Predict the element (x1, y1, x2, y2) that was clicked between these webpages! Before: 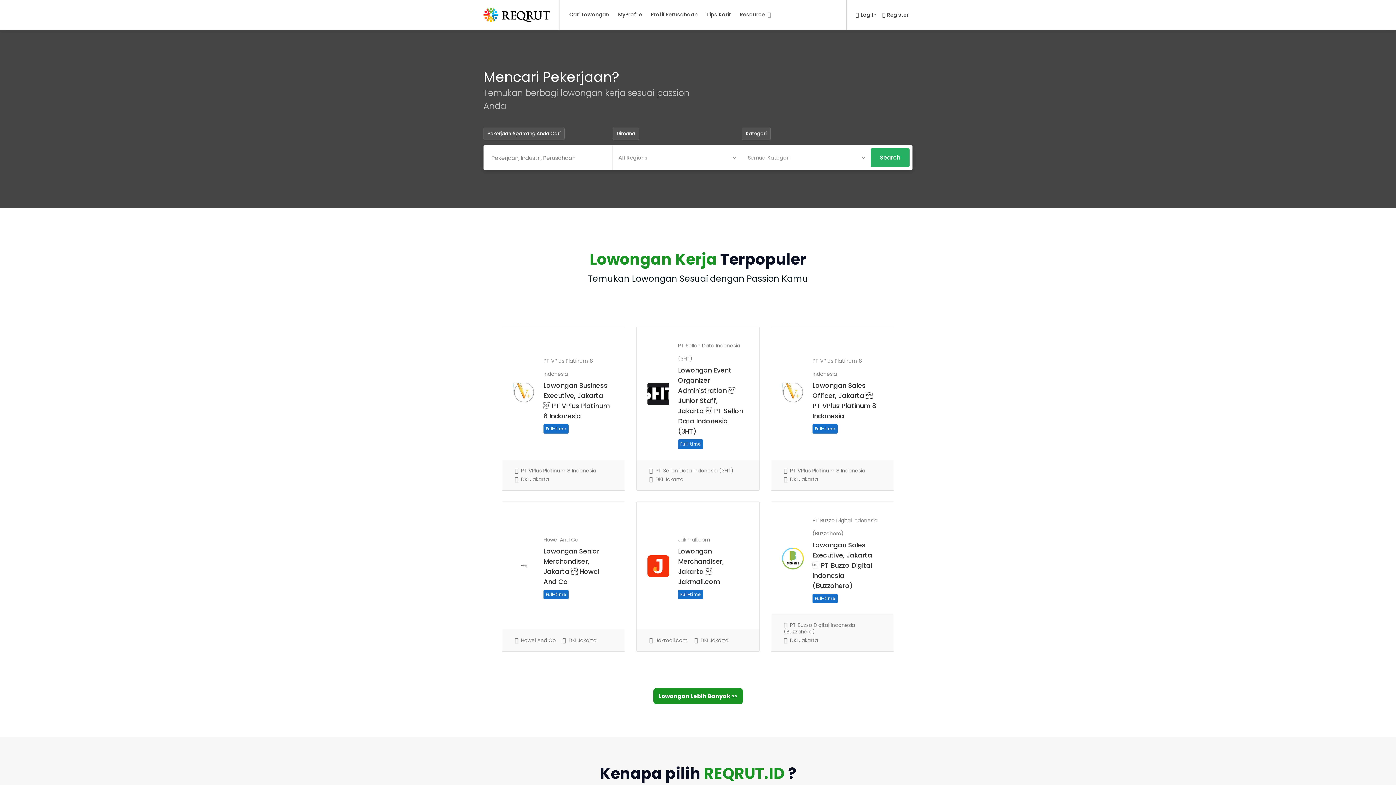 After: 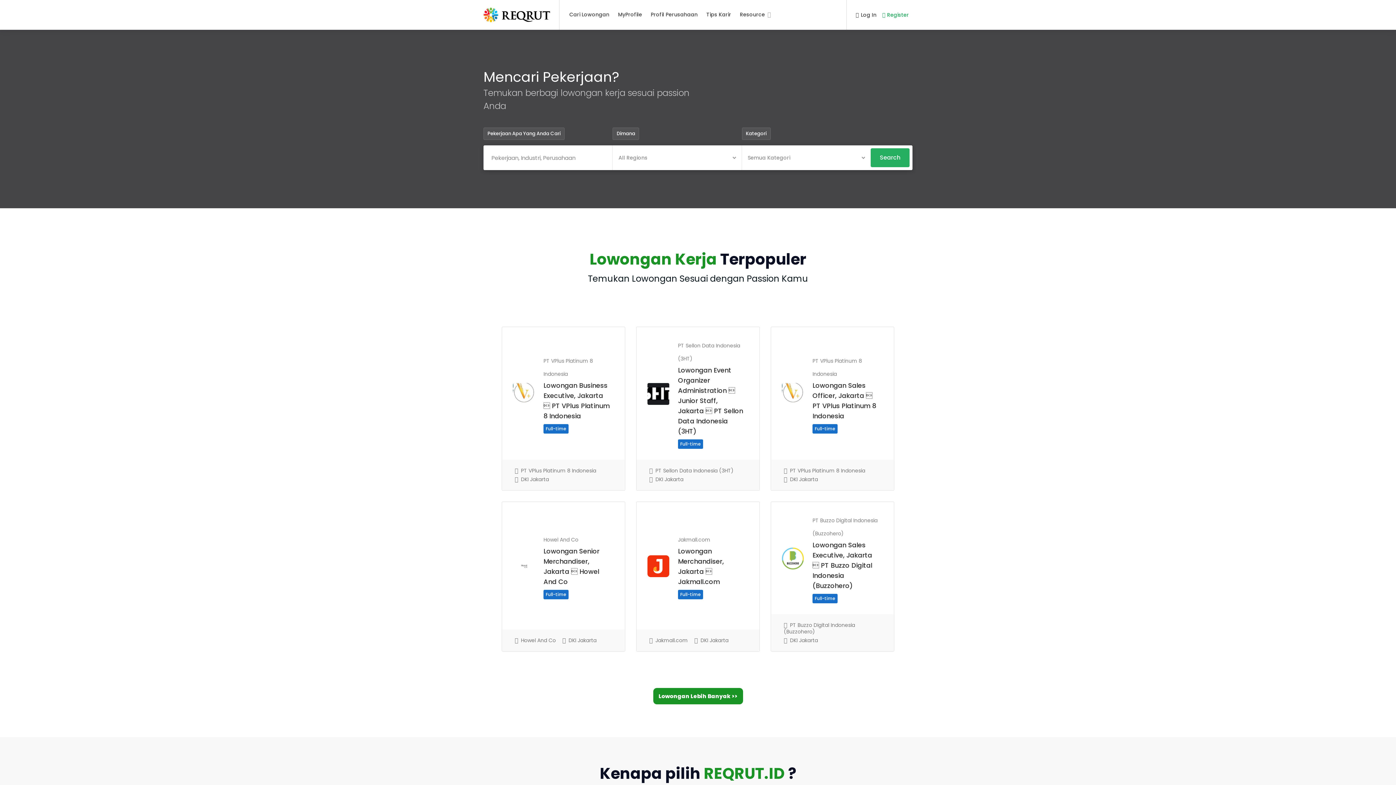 Action: label:  Register bbox: (882, 10, 909, 20)